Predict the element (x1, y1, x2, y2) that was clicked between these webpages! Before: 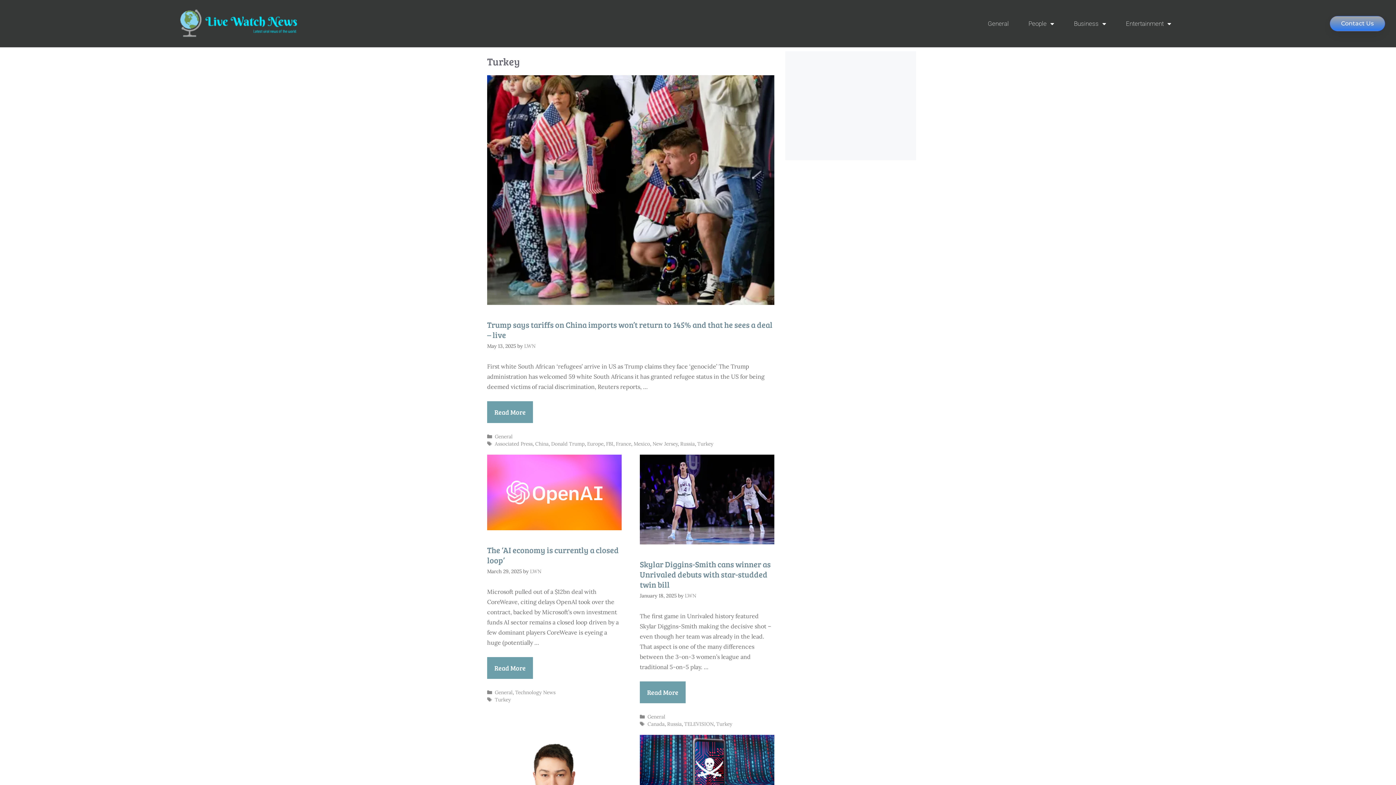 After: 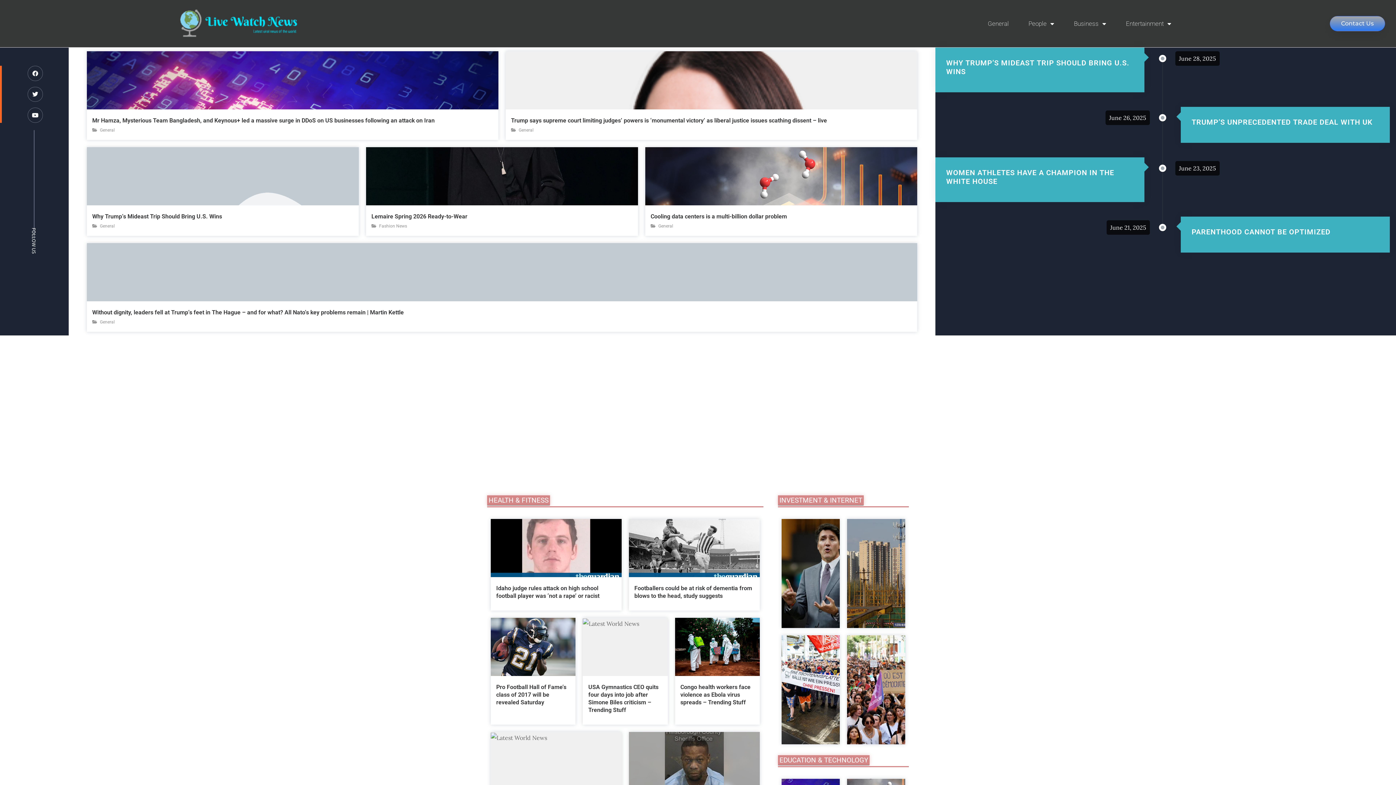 Action: bbox: (530, 568, 541, 574) label: LWN